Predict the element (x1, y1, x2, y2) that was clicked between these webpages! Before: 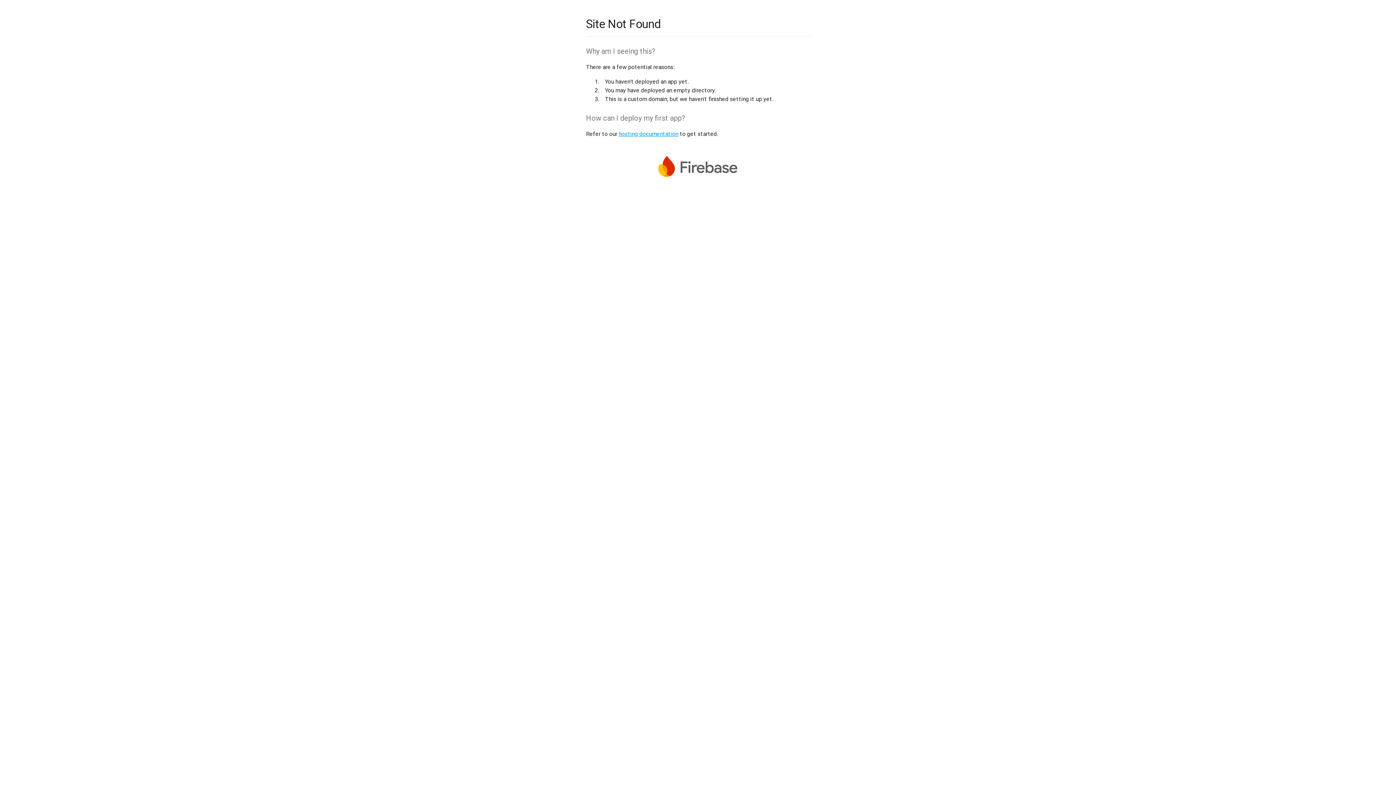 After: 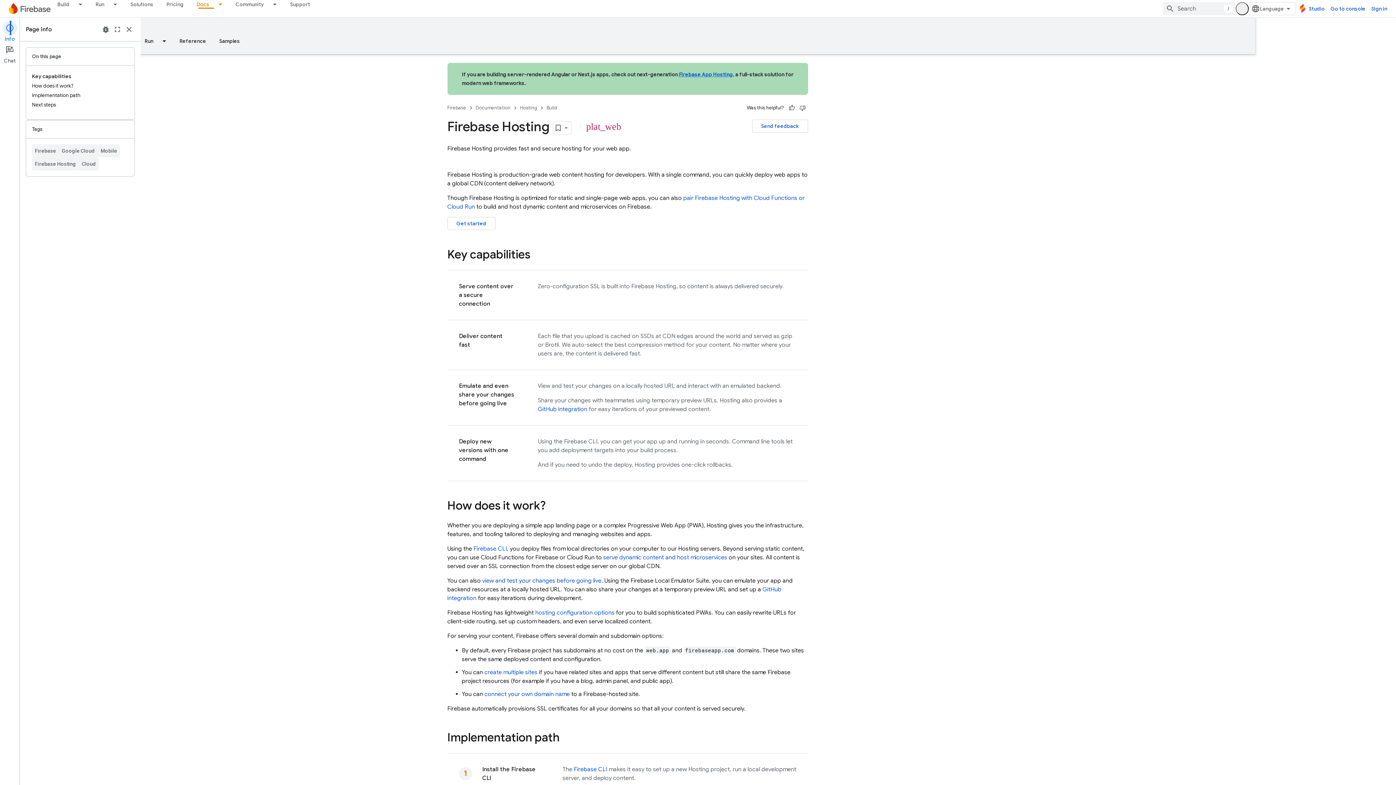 Action: bbox: (618, 130, 678, 137) label: hosting documentation